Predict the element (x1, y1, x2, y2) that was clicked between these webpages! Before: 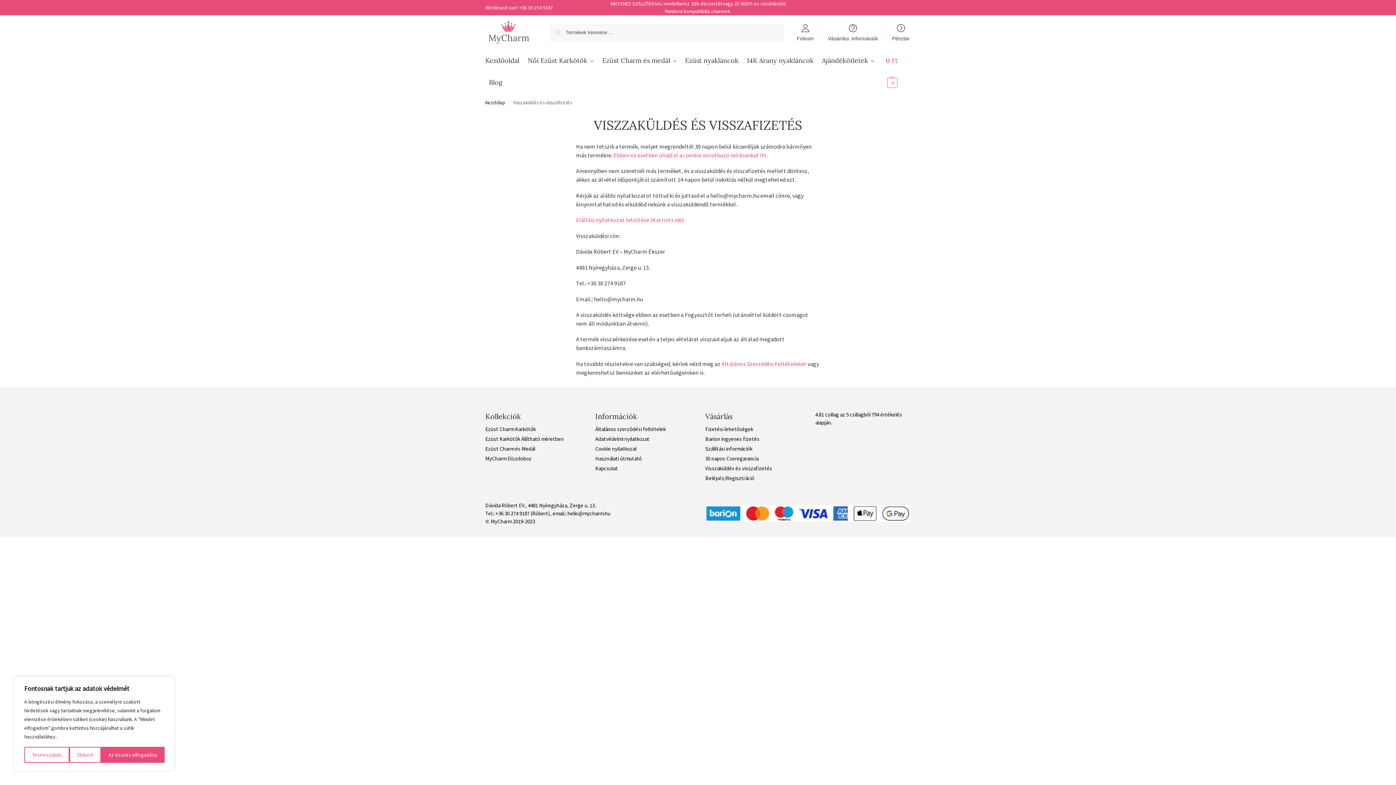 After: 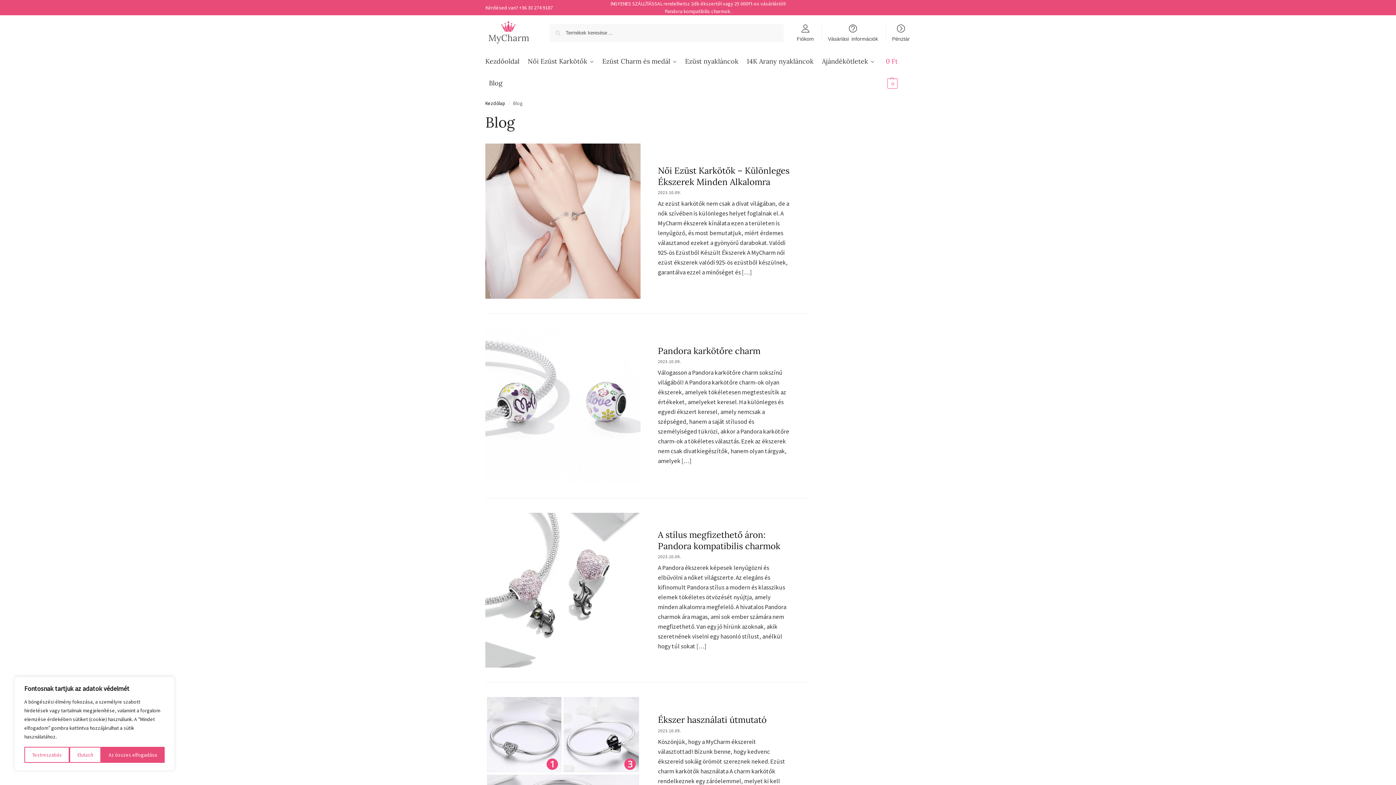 Action: bbox: (485, 71, 506, 93) label: Blog